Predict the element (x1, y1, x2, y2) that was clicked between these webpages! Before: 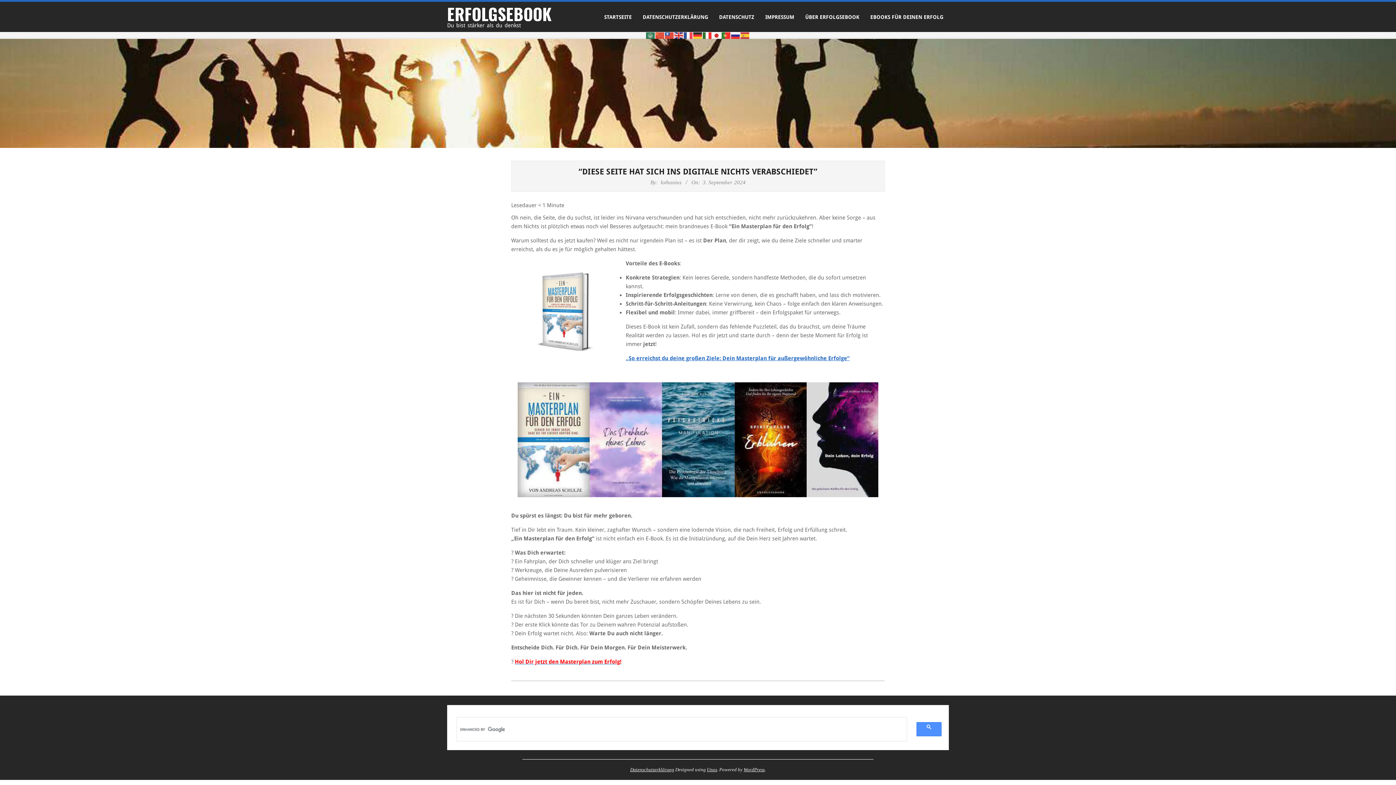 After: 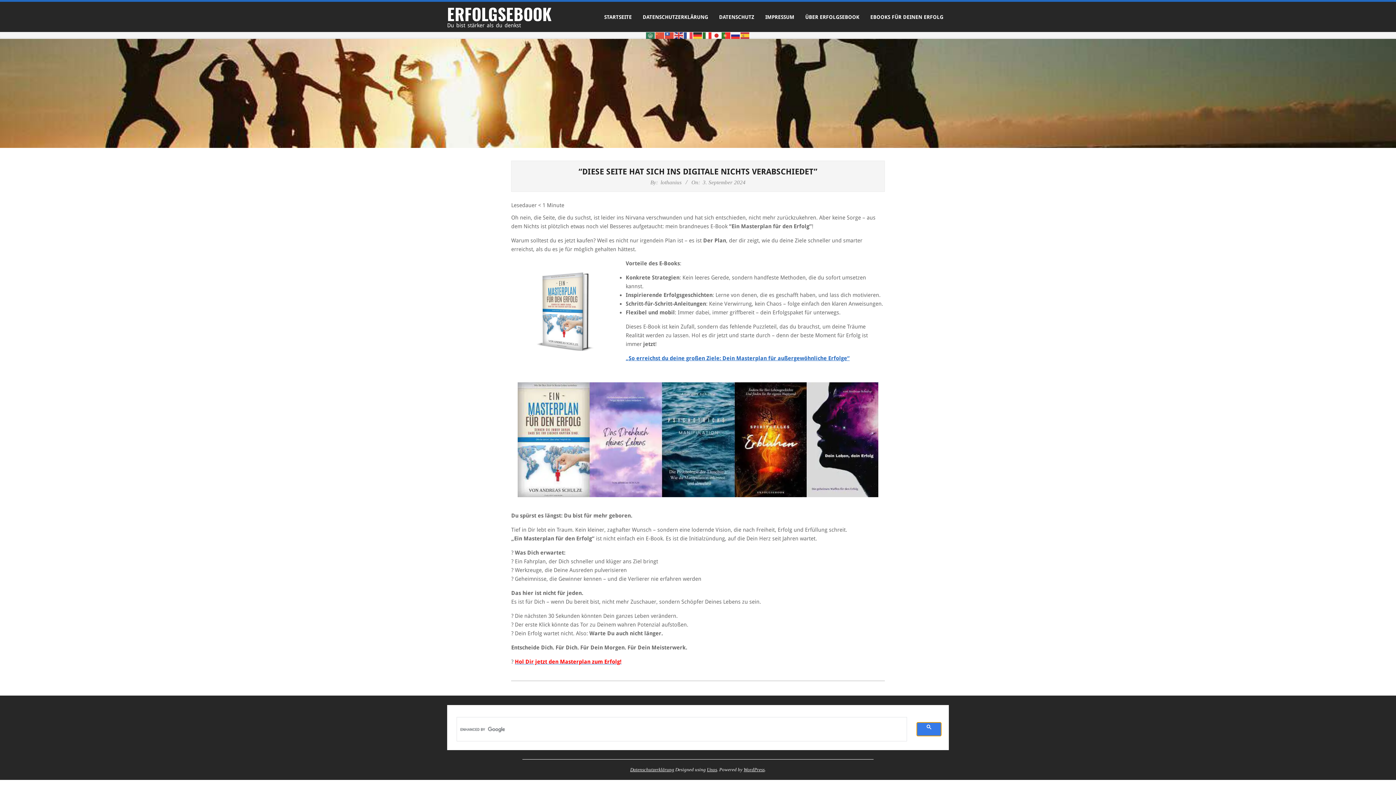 Action: bbox: (916, 722, 941, 736)